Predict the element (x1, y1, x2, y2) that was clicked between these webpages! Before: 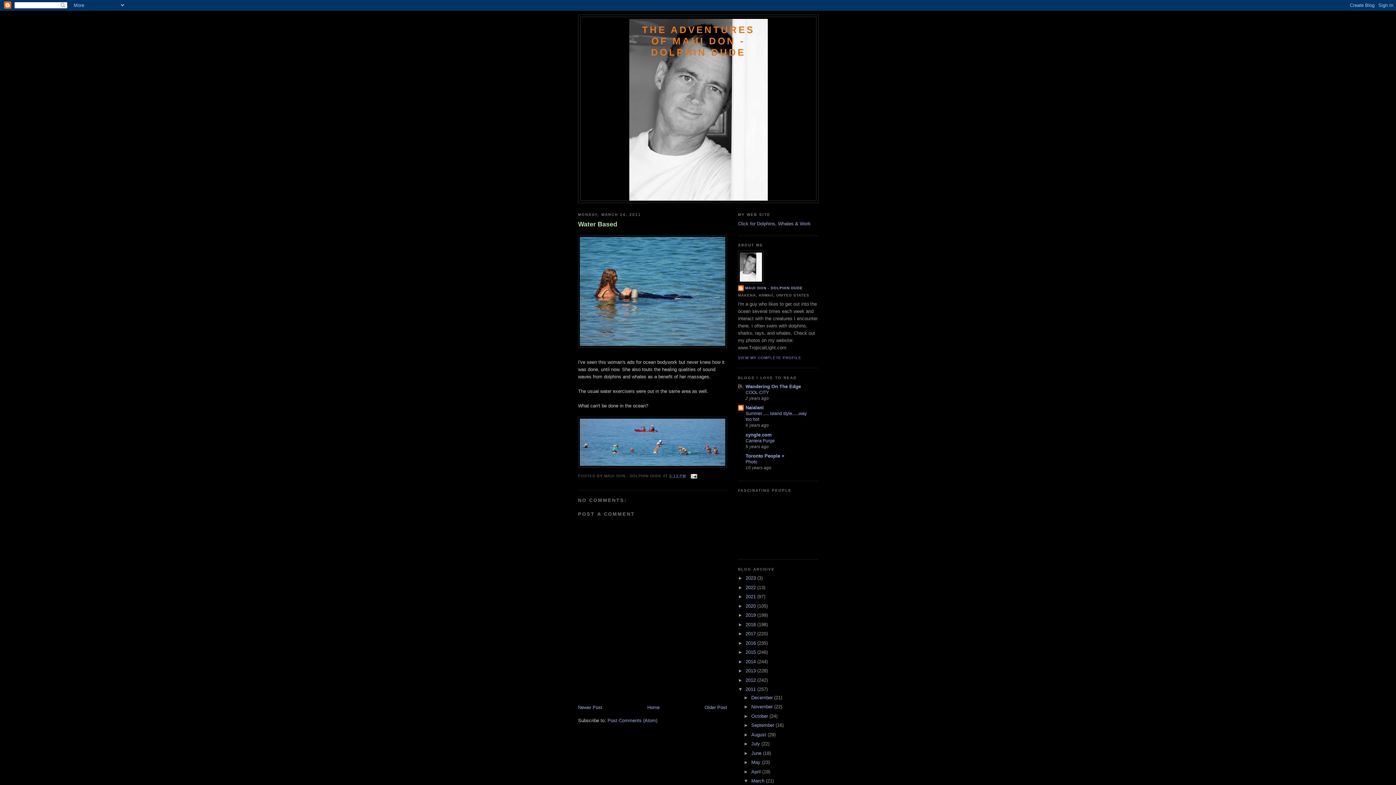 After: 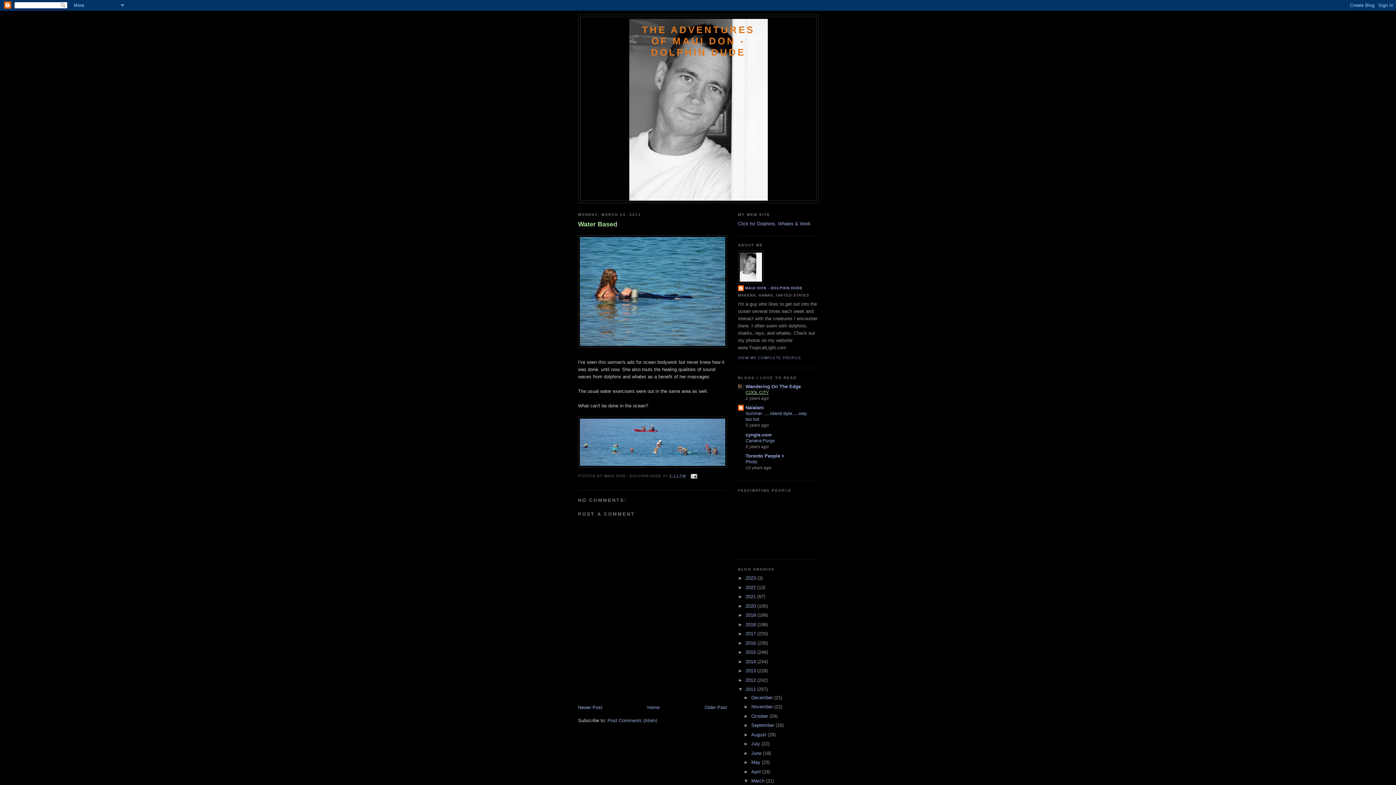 Action: label: COOL CITY bbox: (745, 390, 769, 395)